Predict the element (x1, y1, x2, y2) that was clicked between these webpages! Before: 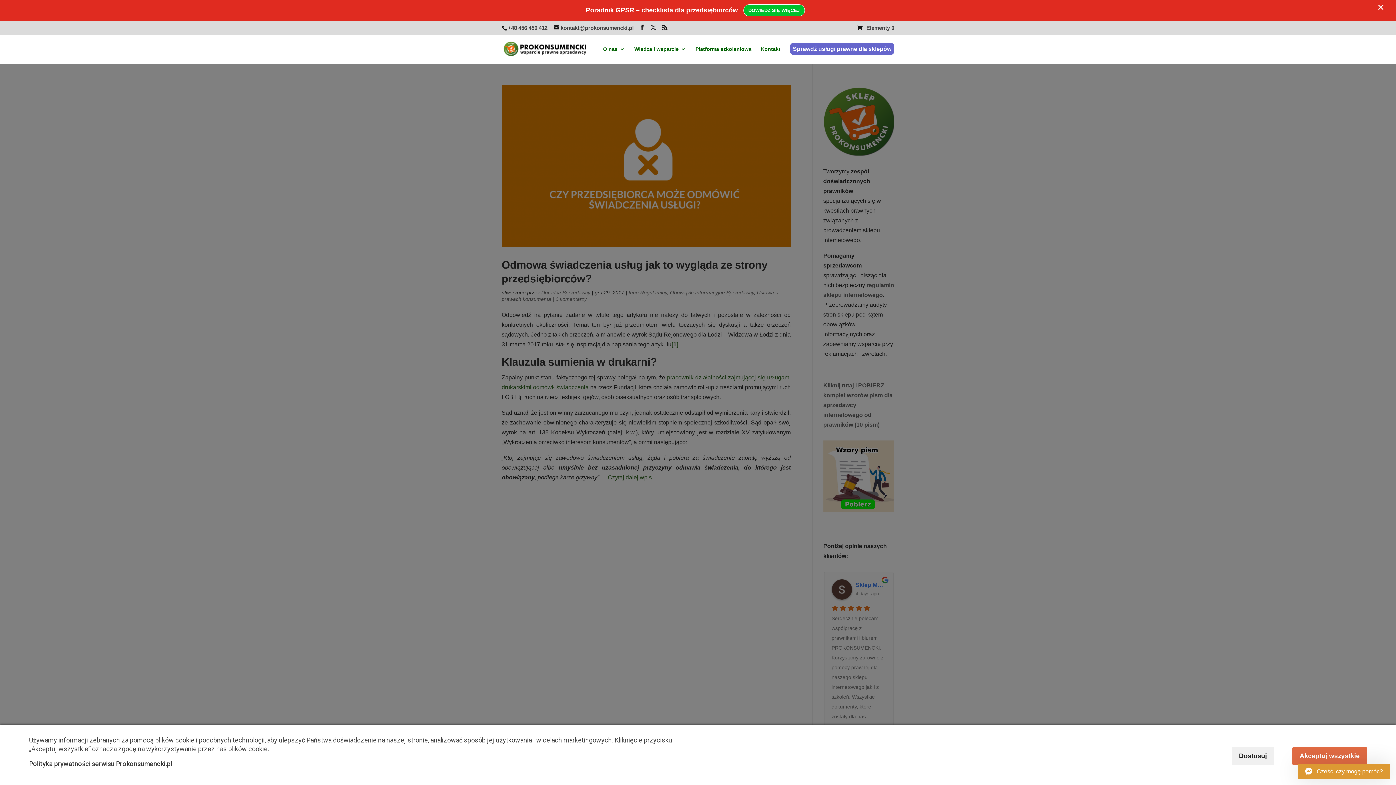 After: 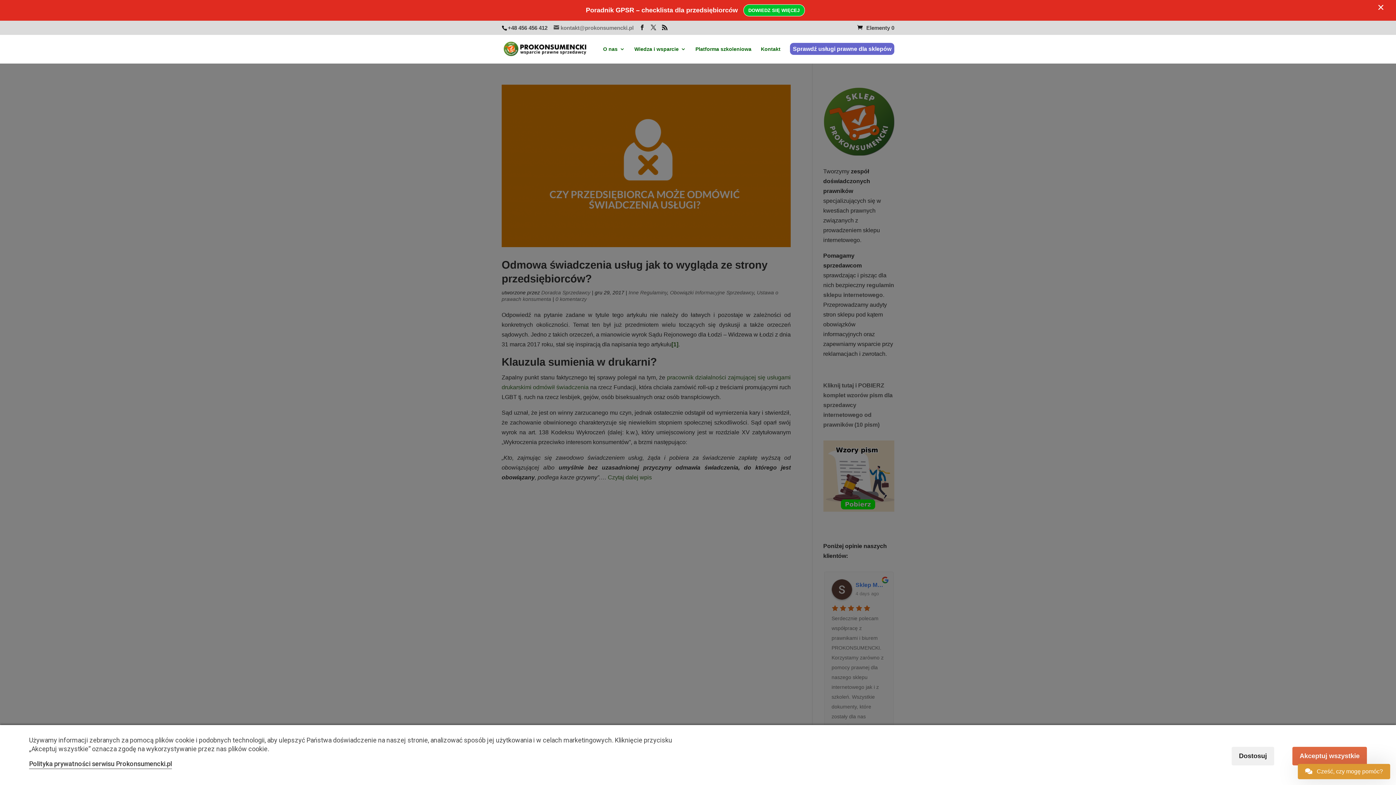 Action: label: kontakt@prokonsumencki.pl bbox: (553, 4, 633, 10)